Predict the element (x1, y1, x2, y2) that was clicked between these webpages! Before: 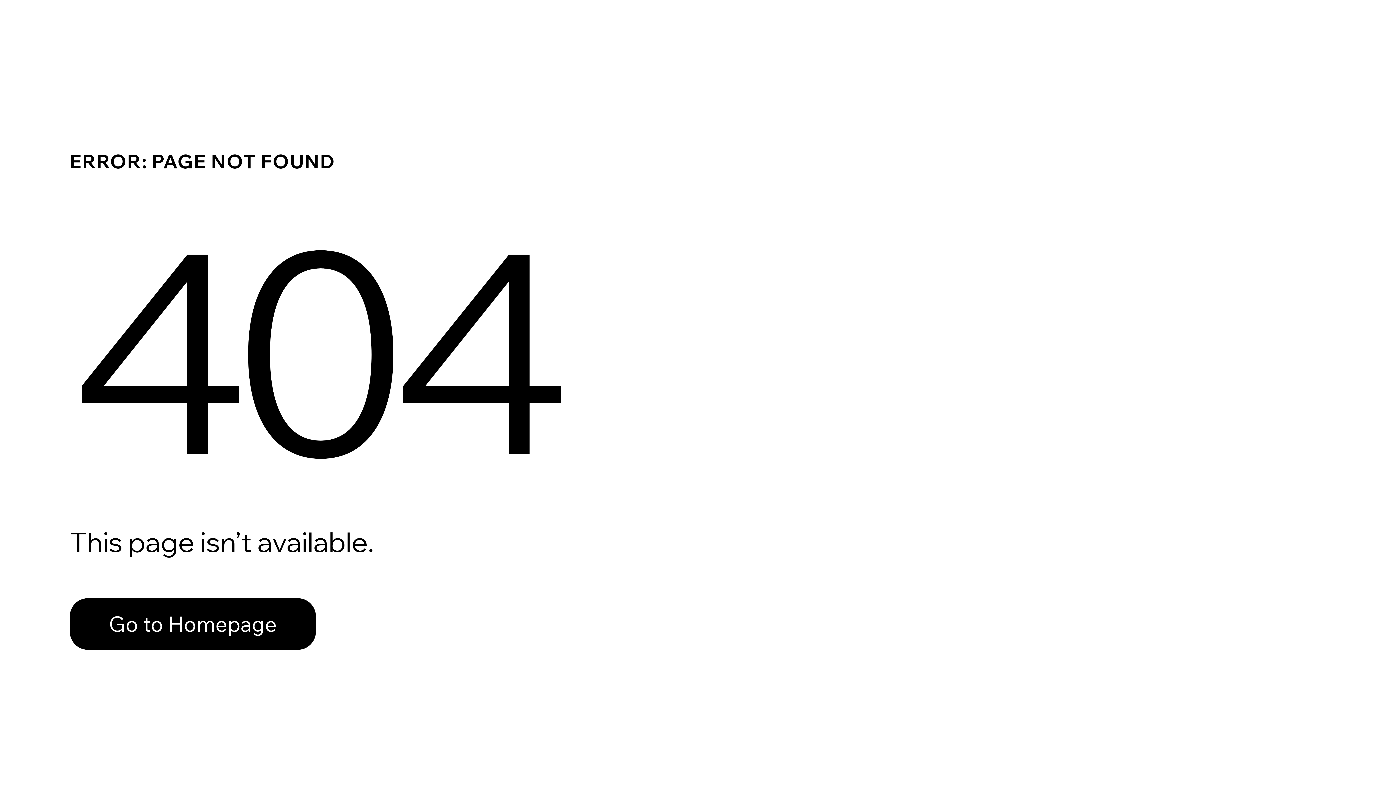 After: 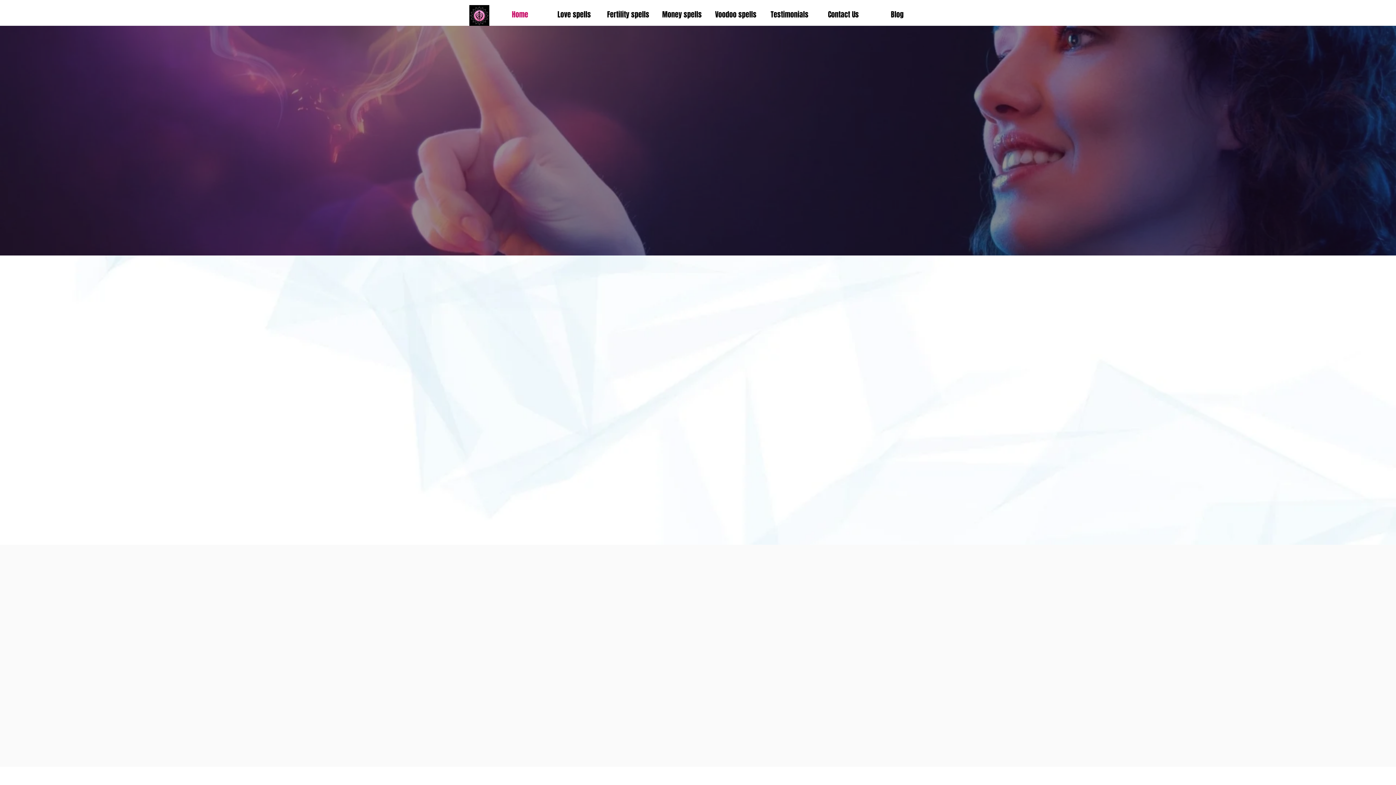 Action: label: Go to Homepage bbox: (69, 582, 768, 659)